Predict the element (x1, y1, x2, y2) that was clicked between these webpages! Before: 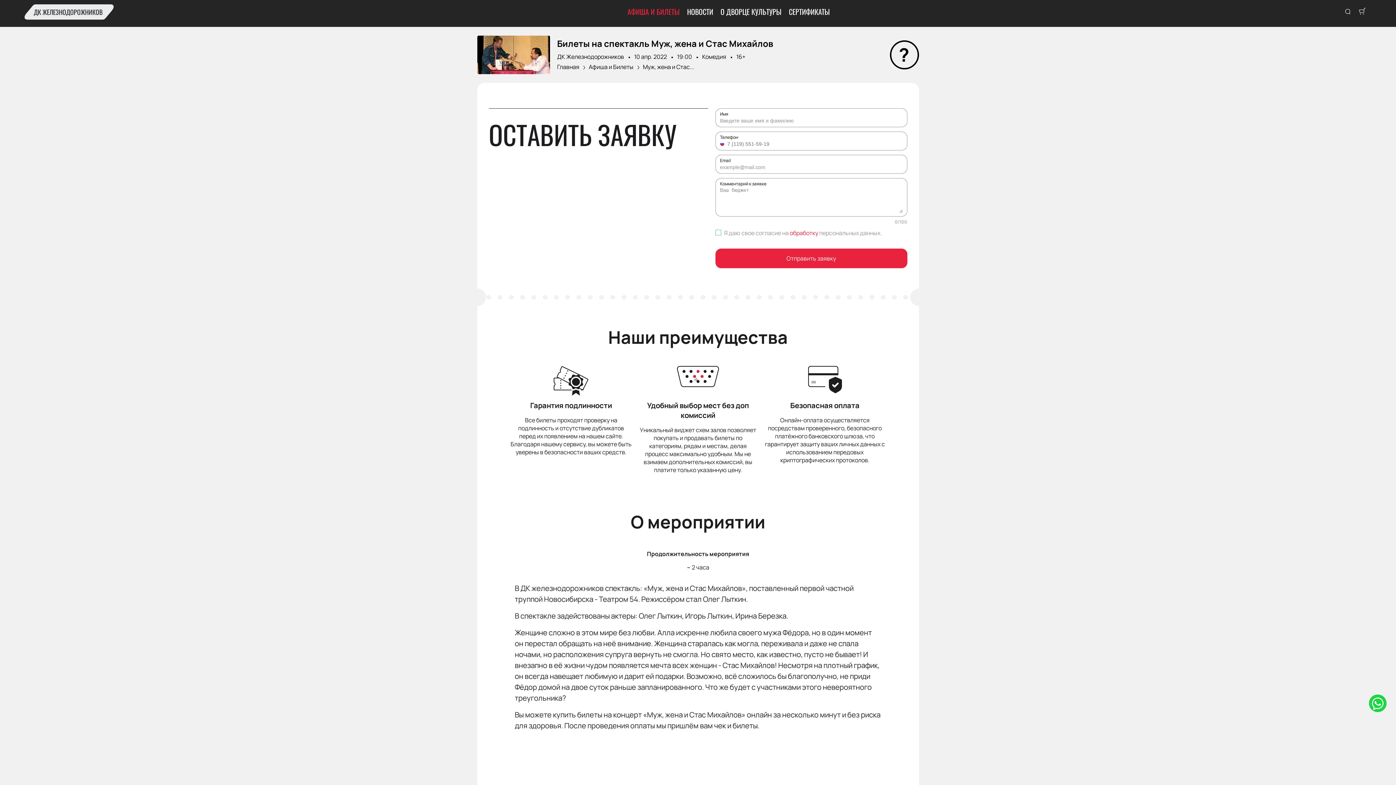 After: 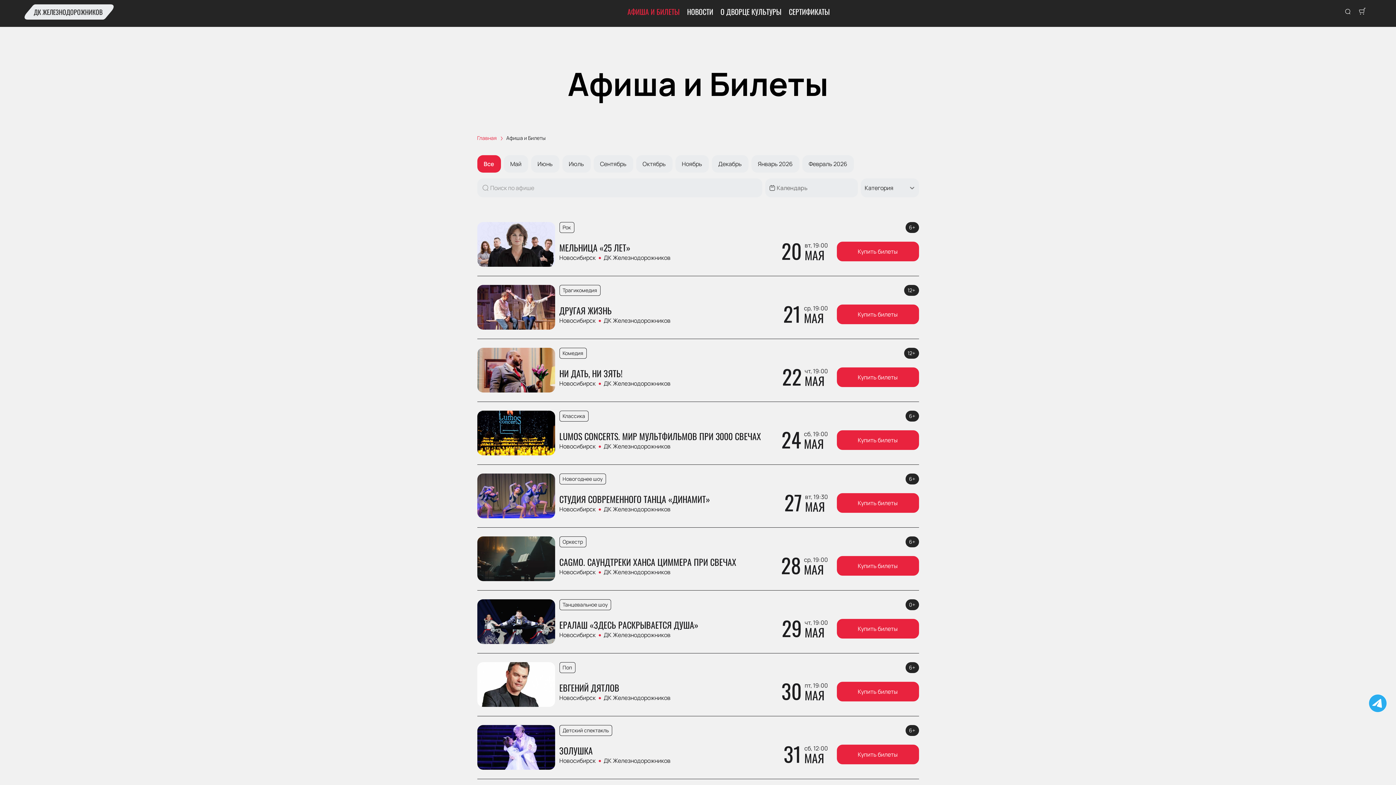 Action: bbox: (588, 62, 643, 70) label: Афиша и Билеты